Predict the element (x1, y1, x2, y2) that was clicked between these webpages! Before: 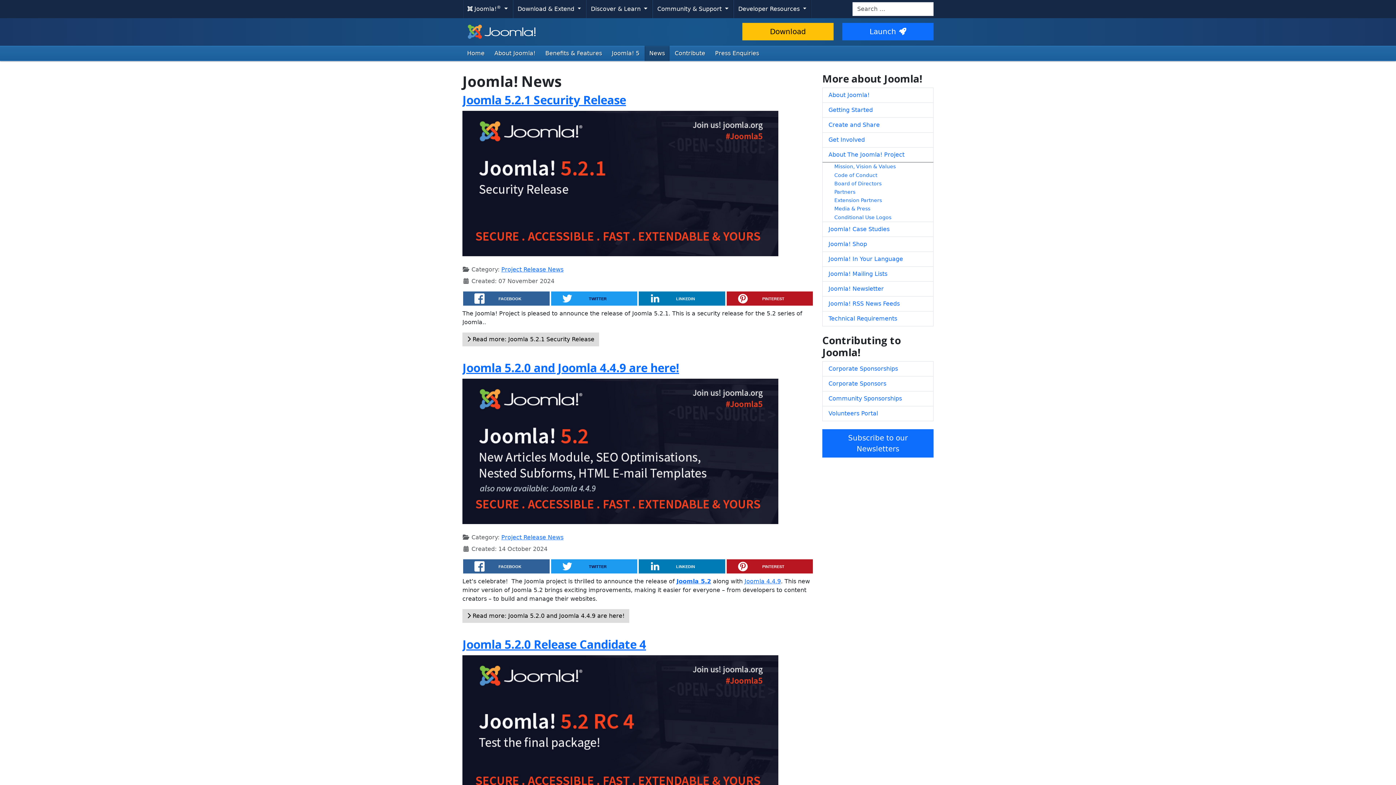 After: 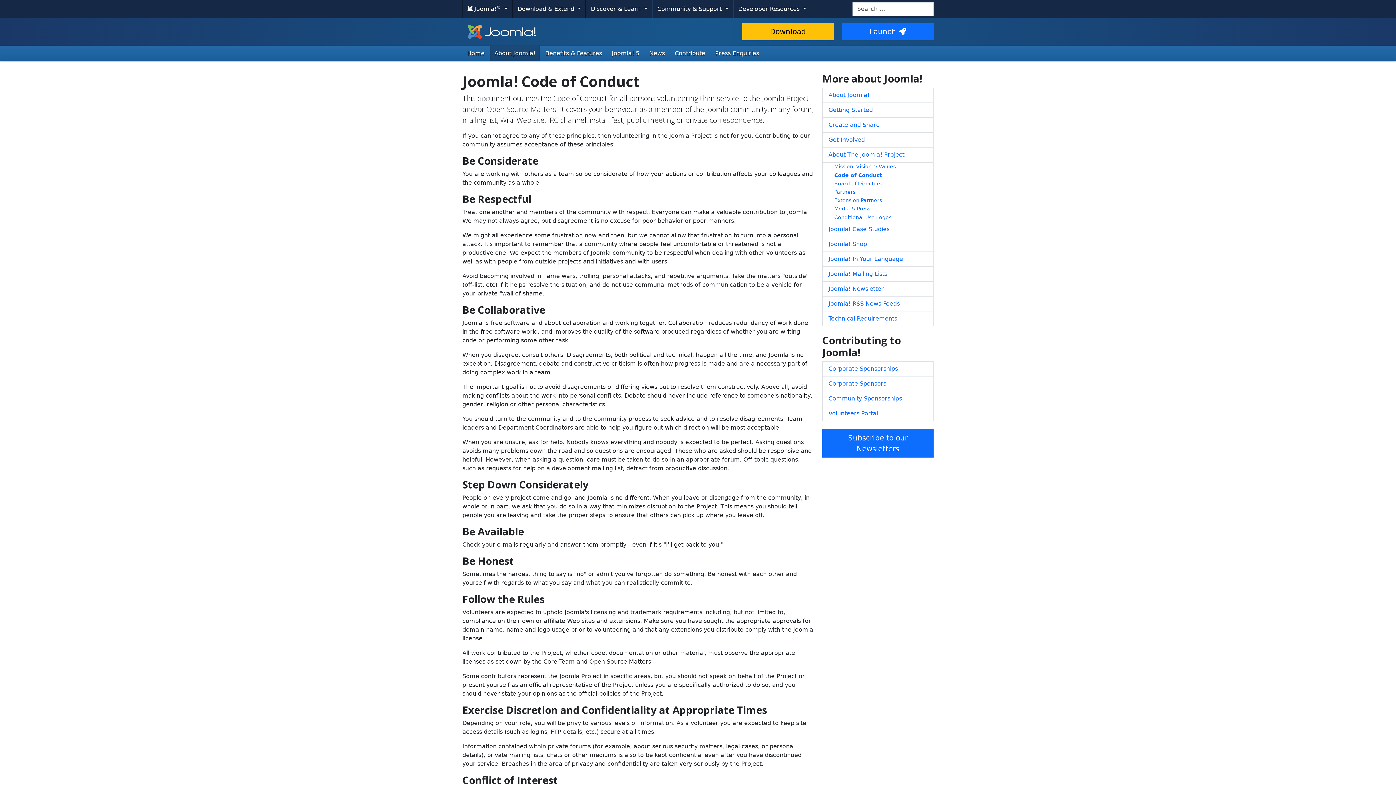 Action: label: Code of Conduct bbox: (822, 170, 933, 179)